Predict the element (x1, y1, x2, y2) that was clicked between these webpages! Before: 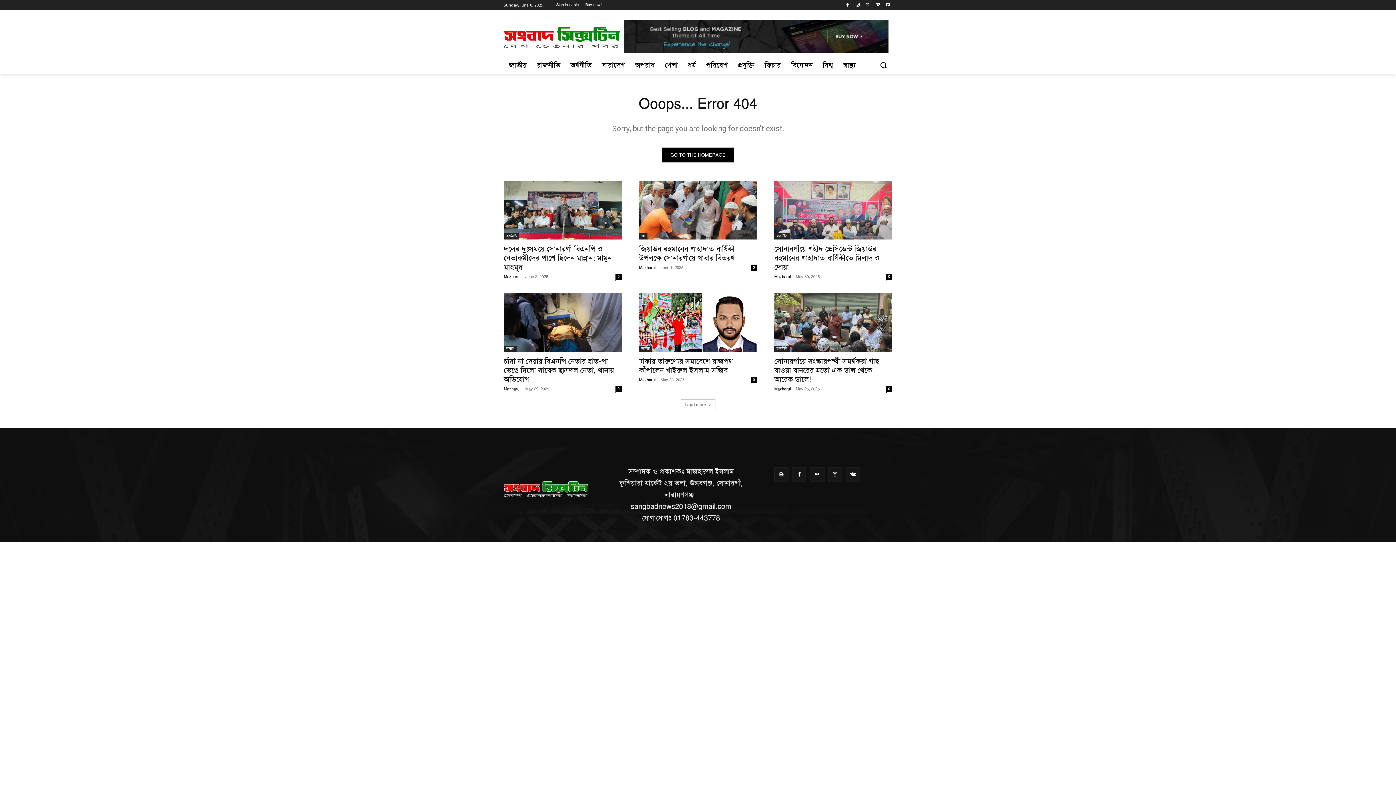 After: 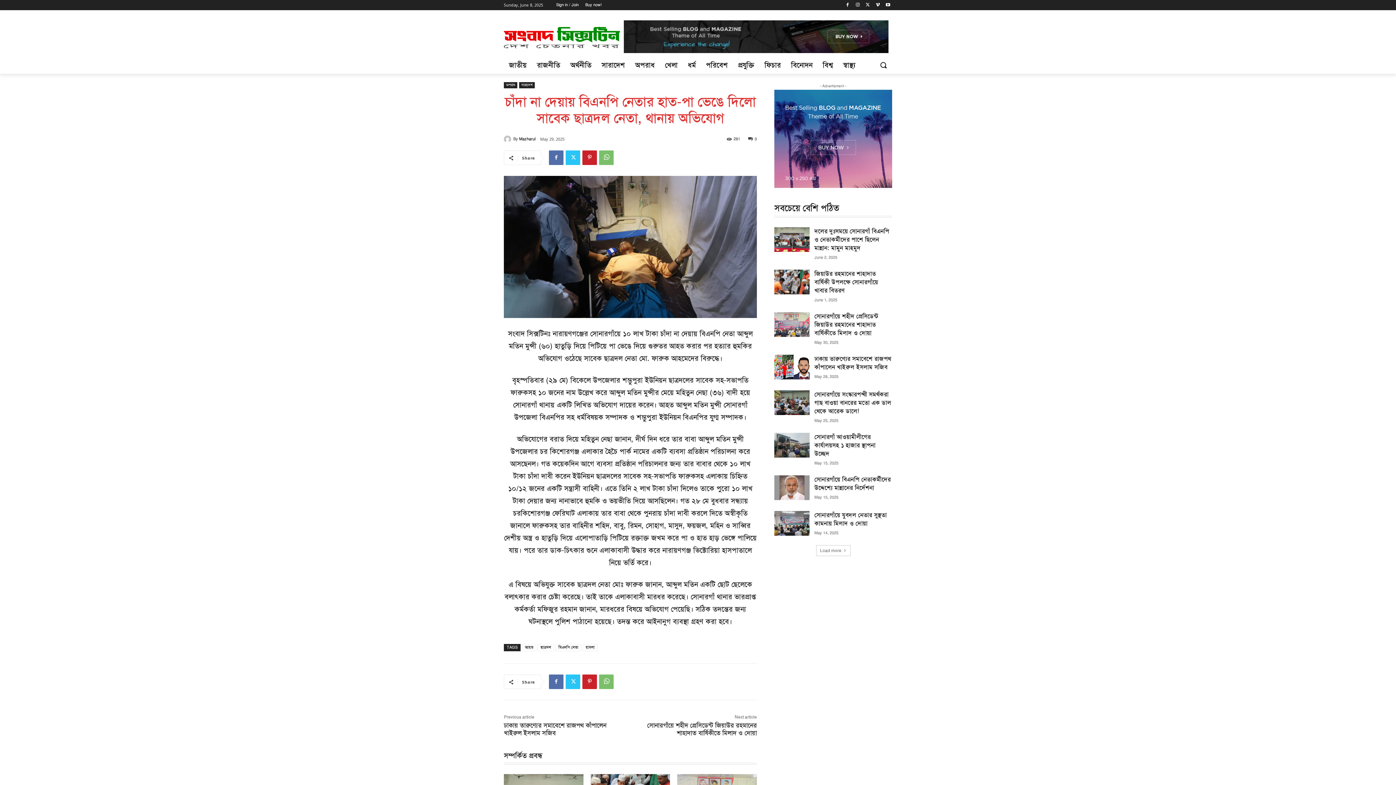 Action: bbox: (504, 293, 621, 352)